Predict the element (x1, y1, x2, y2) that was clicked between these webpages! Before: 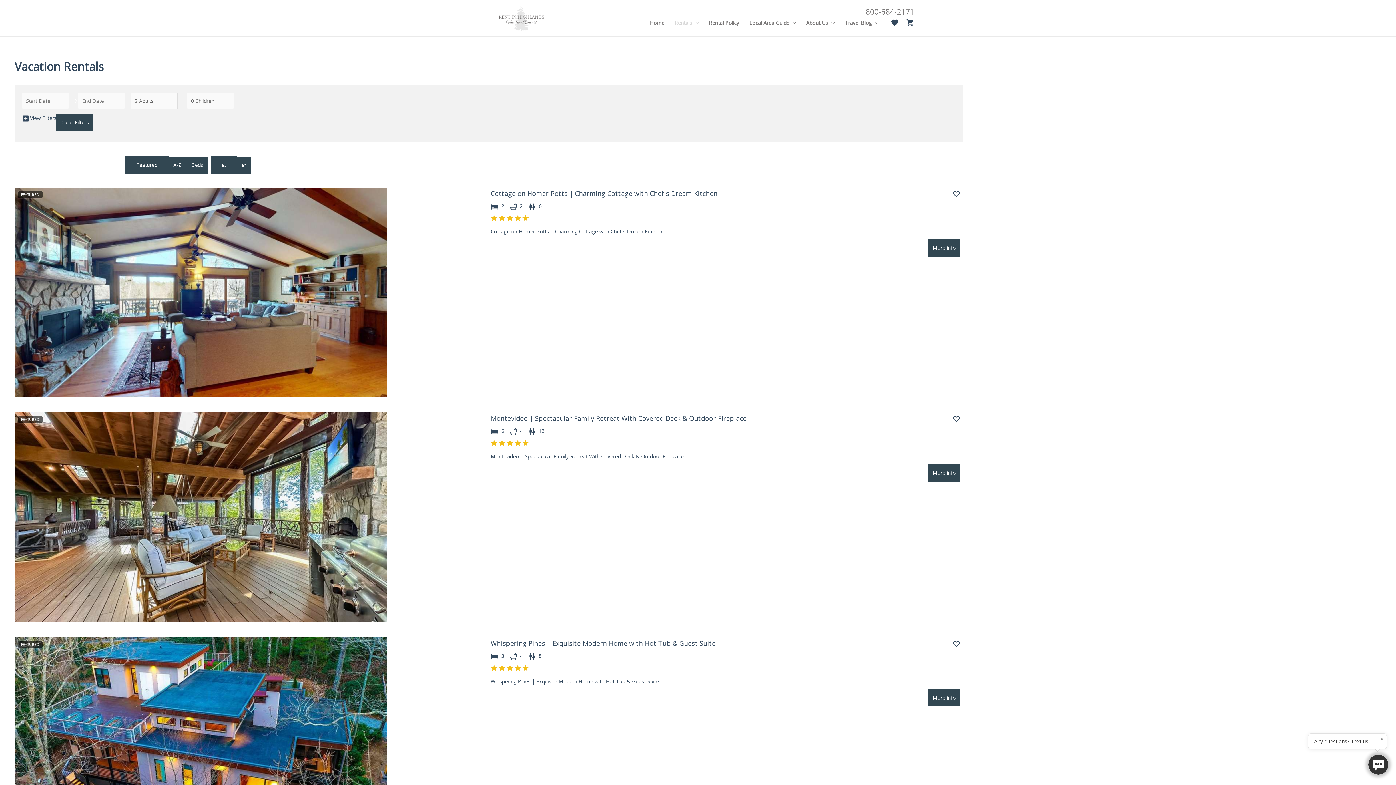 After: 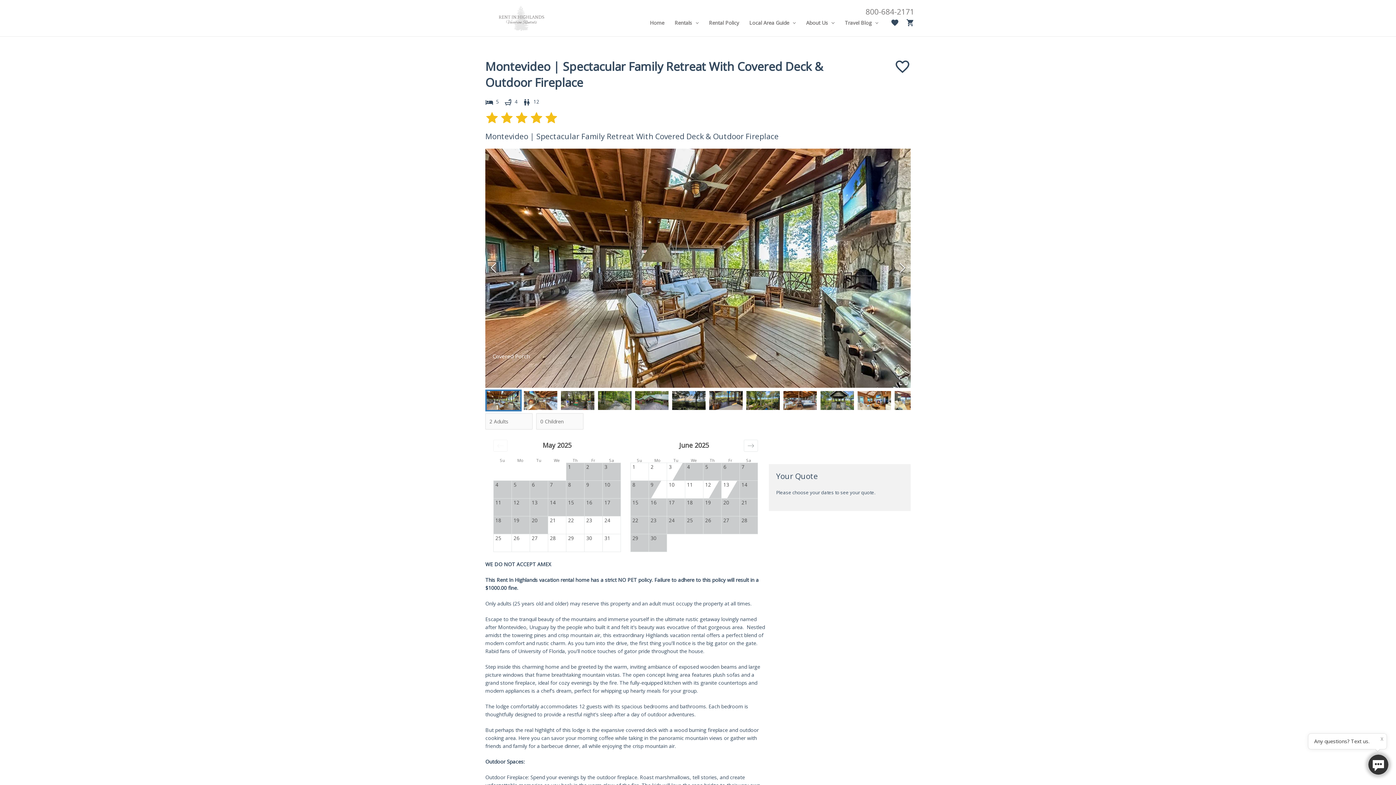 Action: bbox: (14, 513, 386, 520)